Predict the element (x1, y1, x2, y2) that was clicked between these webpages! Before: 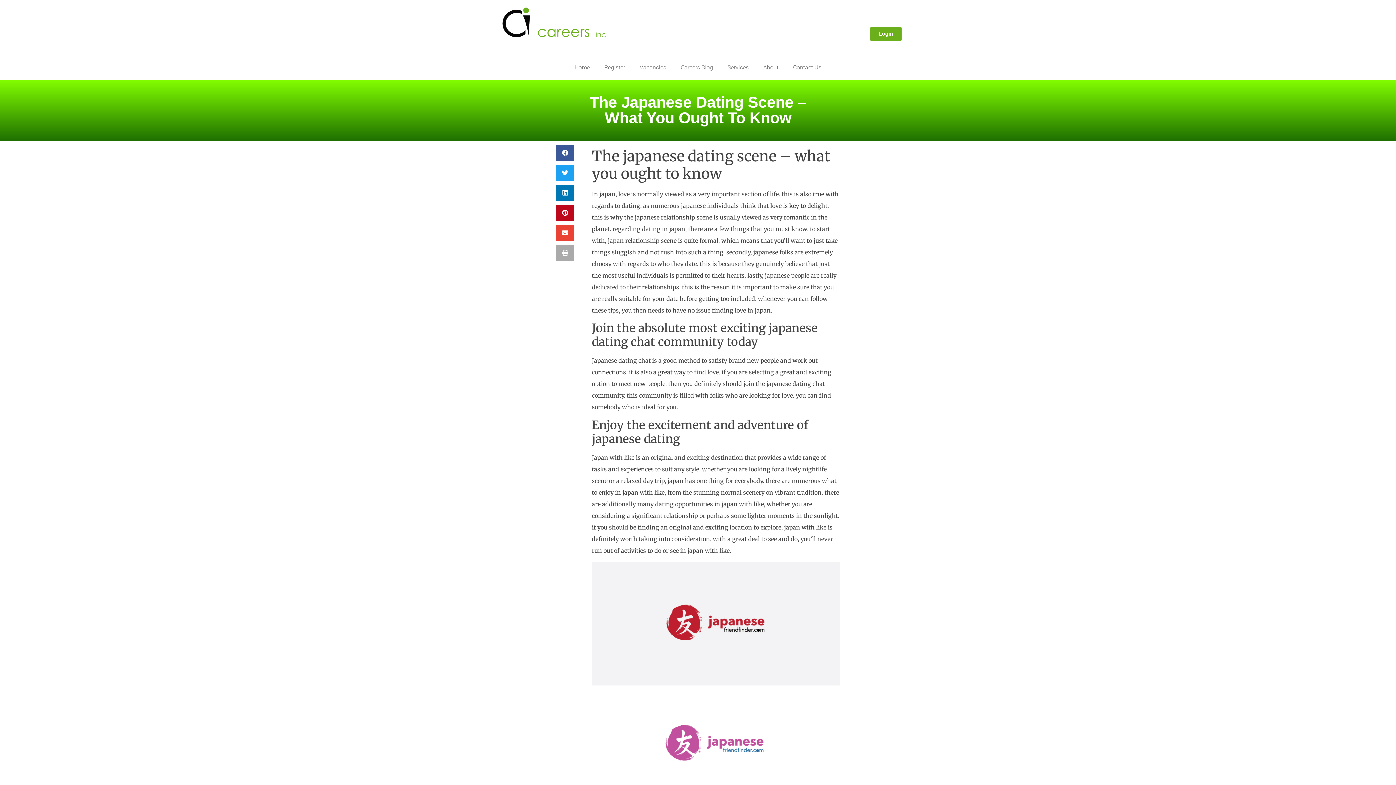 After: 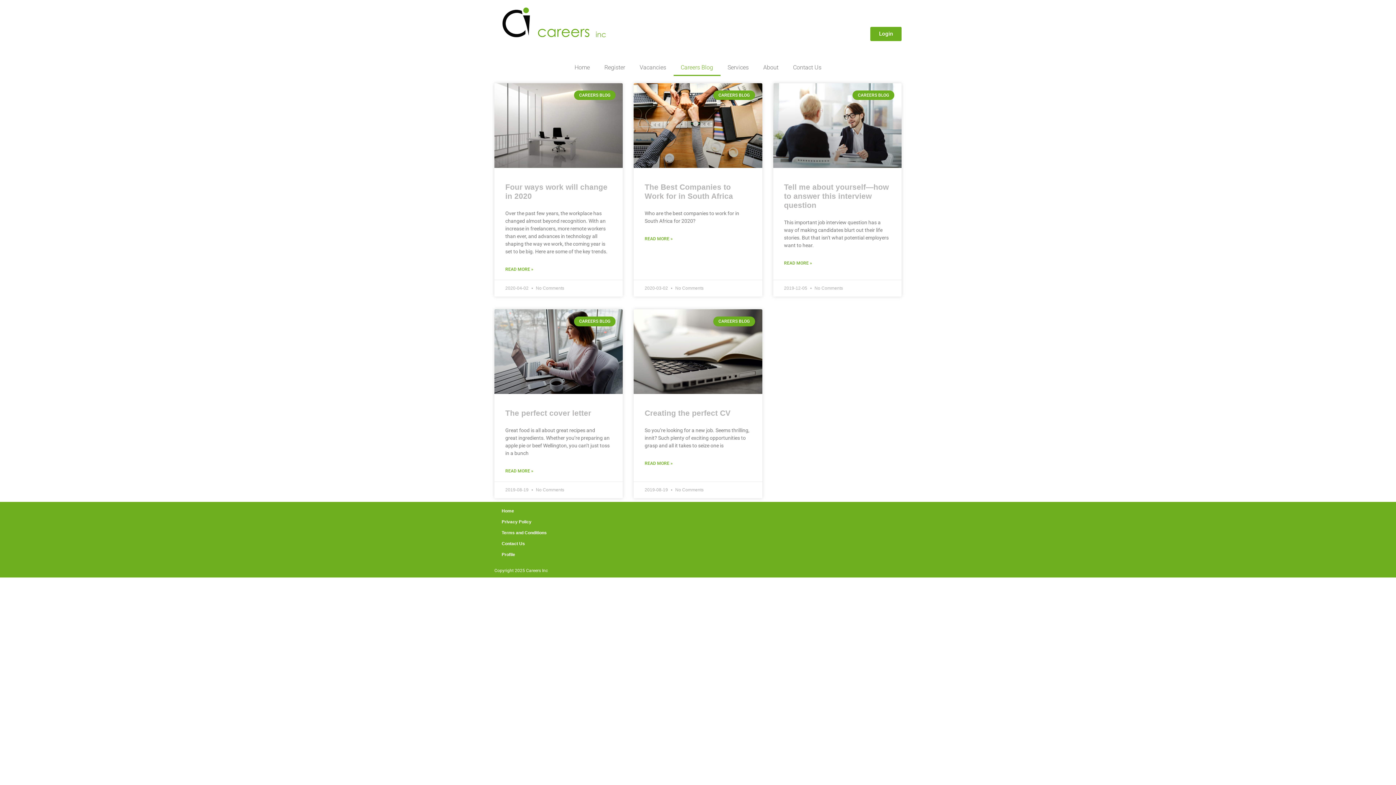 Action: bbox: (673, 59, 720, 75) label: Careers Blog